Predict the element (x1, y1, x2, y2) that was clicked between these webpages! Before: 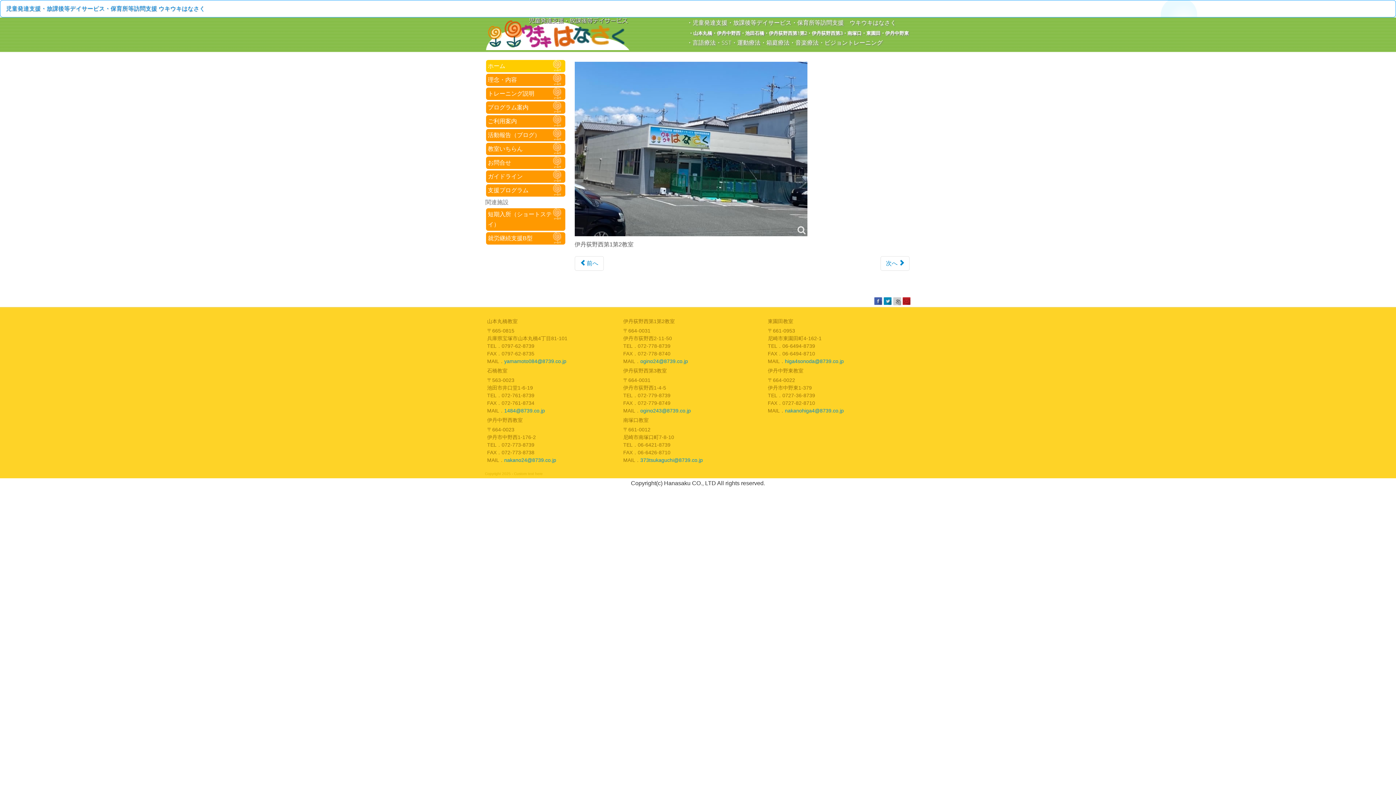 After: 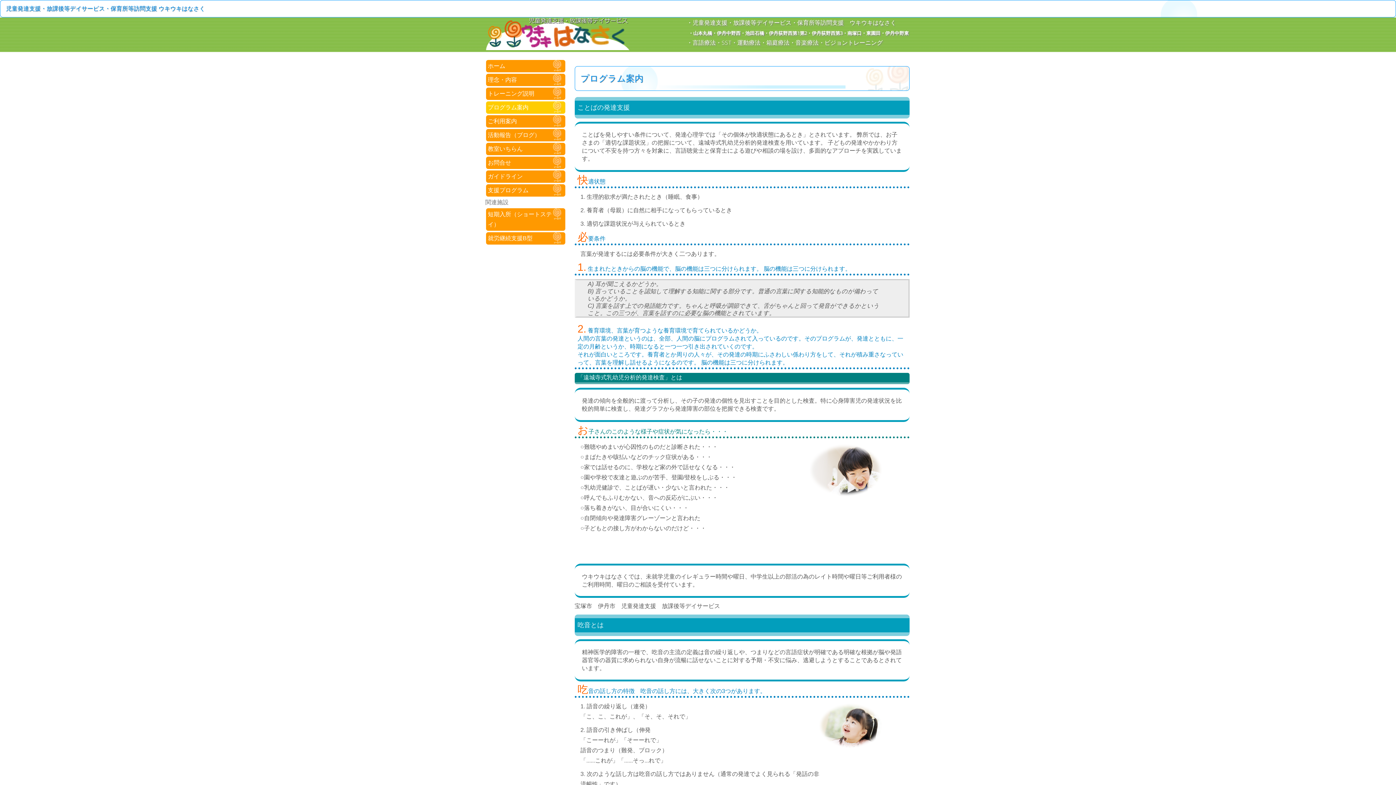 Action: label: プログラム案内 bbox: (485, 100, 566, 114)